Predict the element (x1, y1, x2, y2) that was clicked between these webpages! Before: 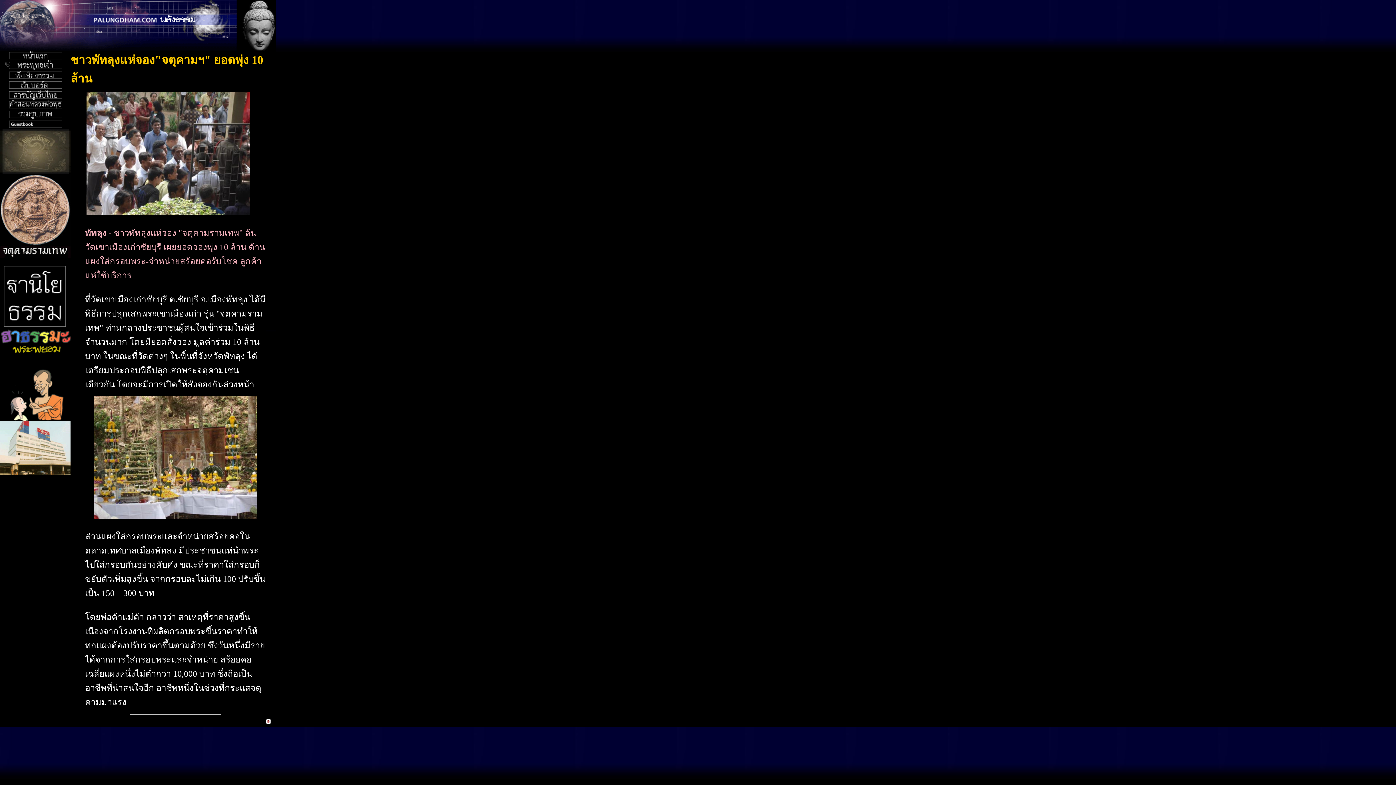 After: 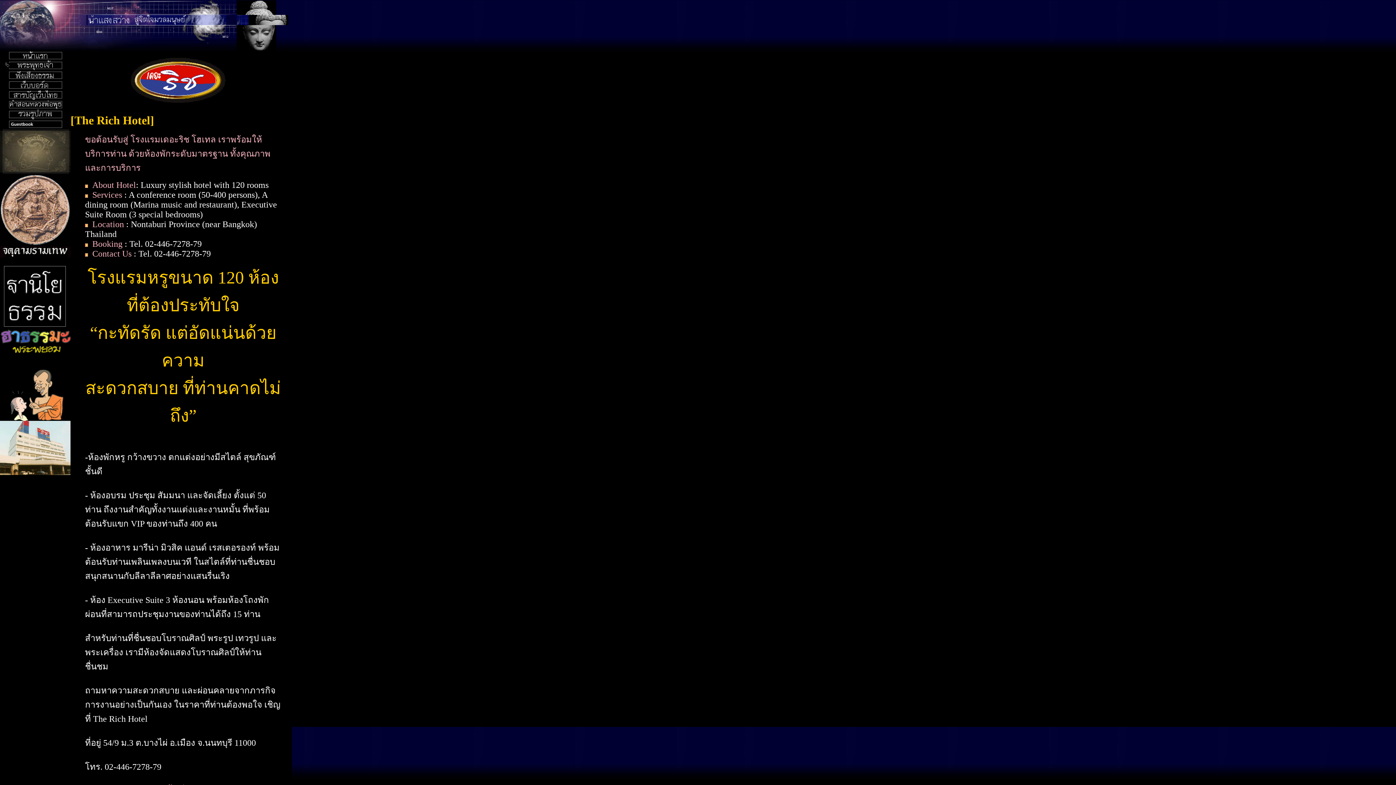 Action: bbox: (0, 470, 70, 476)